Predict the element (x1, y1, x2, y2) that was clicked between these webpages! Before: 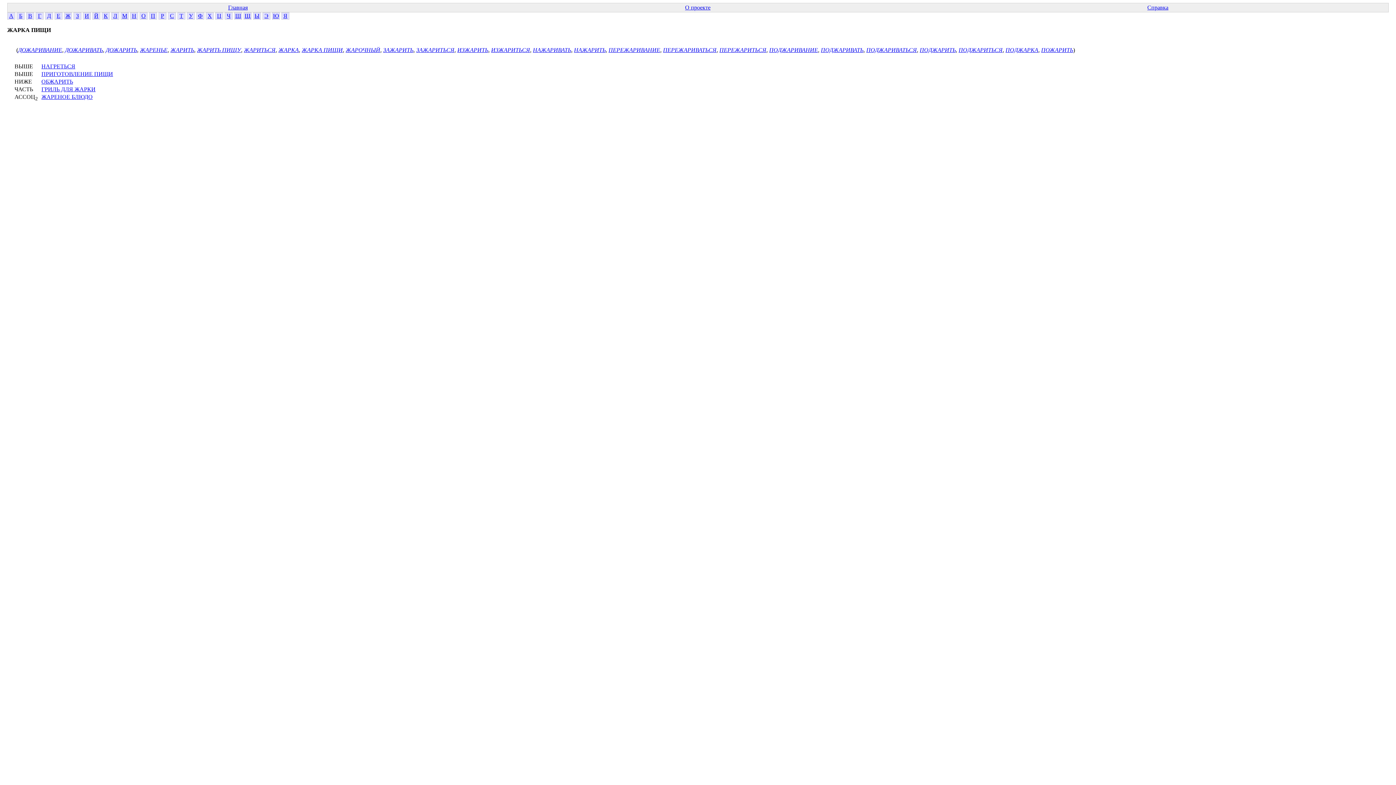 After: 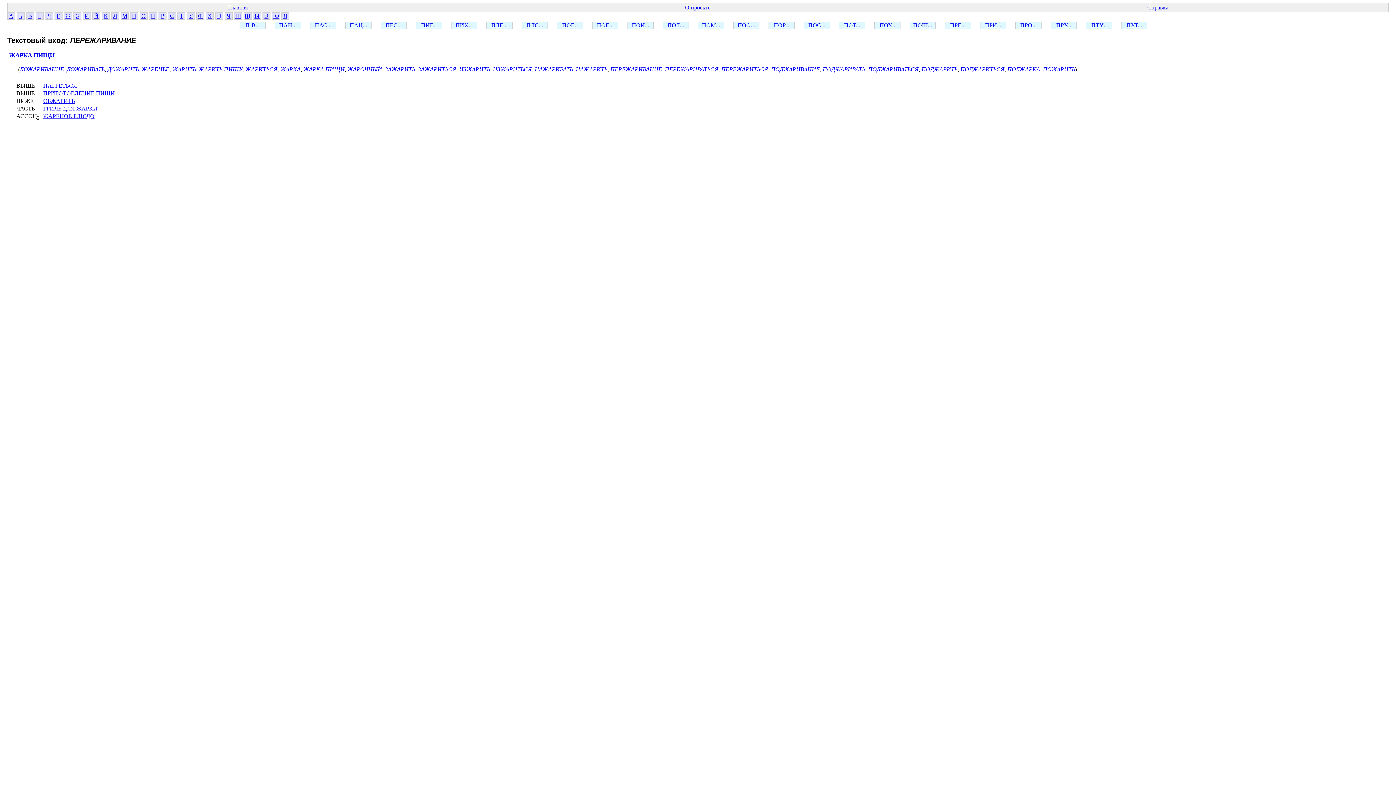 Action: label: ПЕРЕЖАРИВАНИЕ bbox: (608, 46, 660, 53)